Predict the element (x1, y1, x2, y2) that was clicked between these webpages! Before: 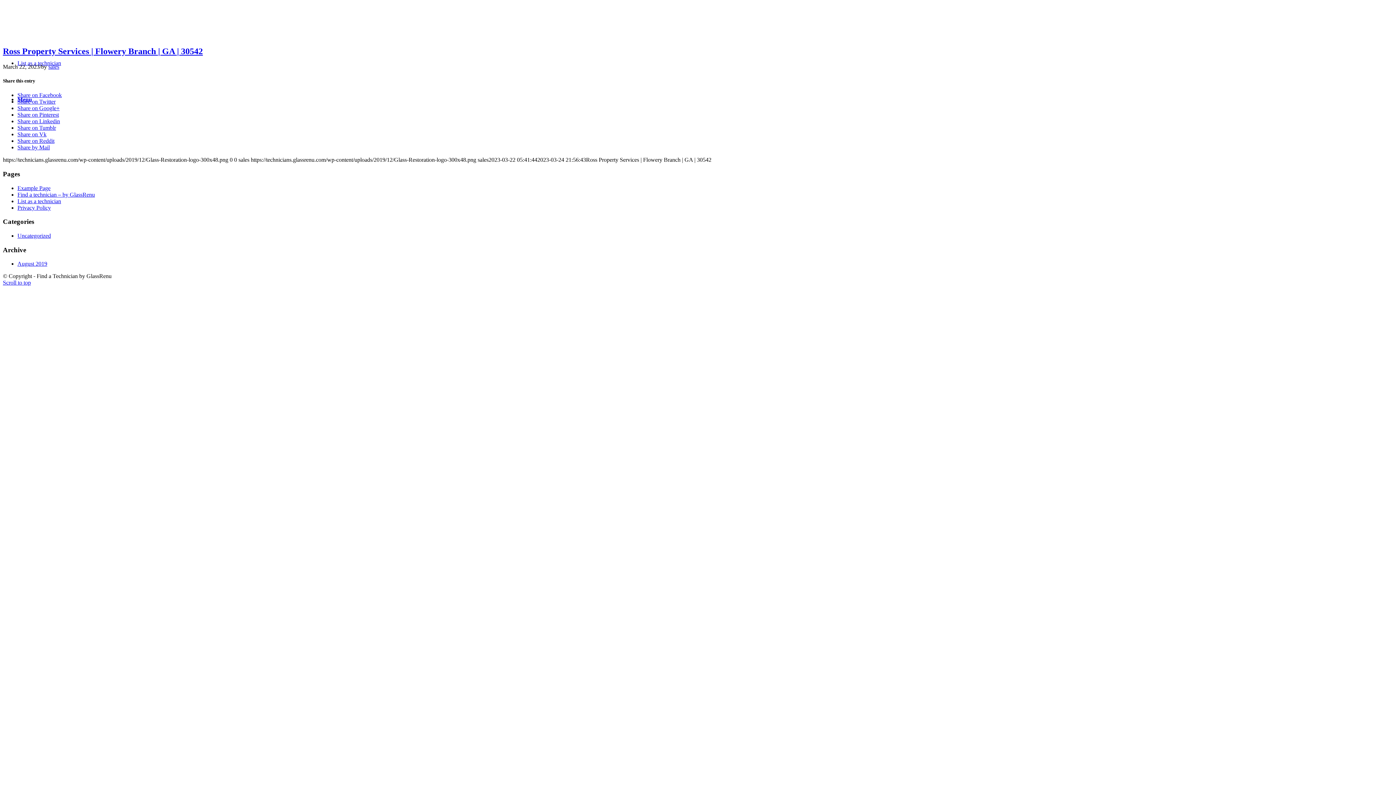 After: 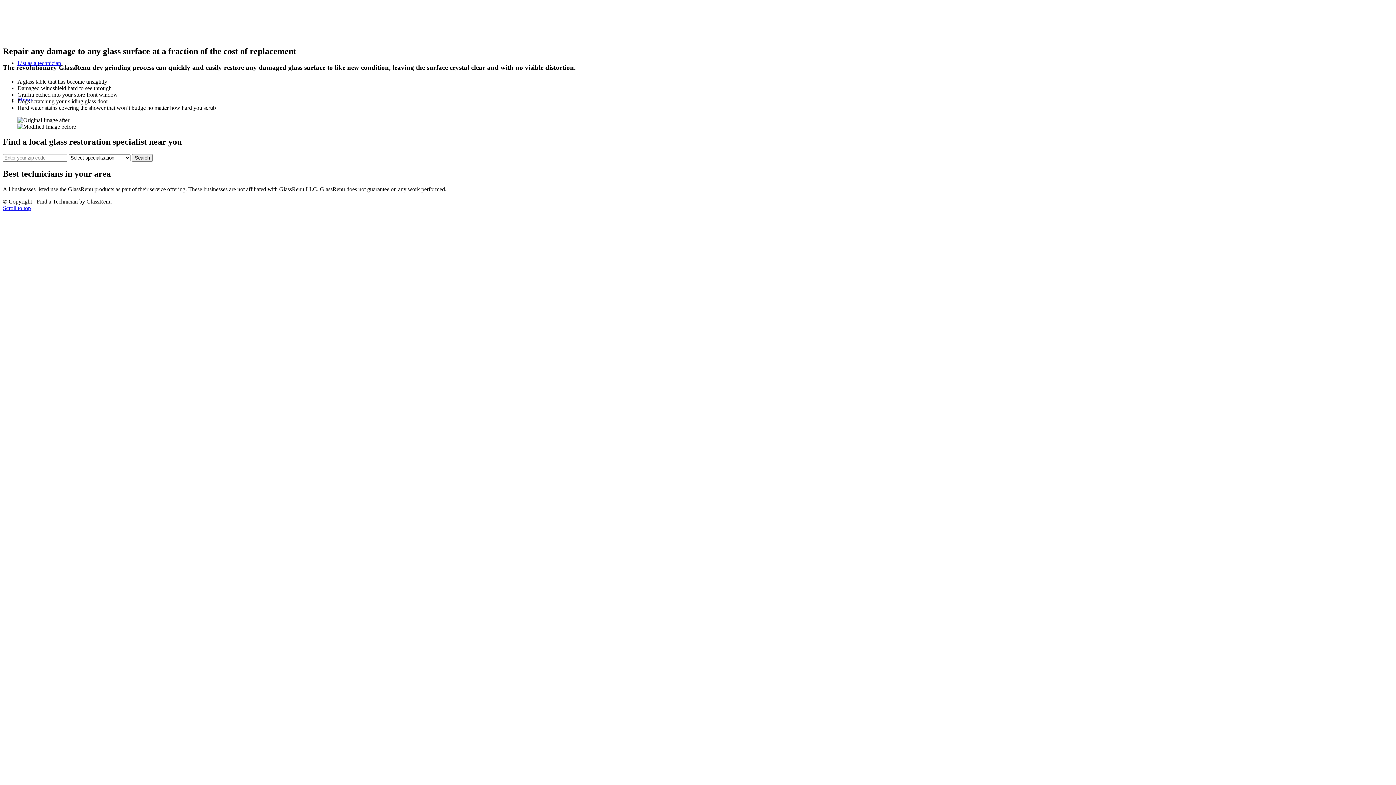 Action: bbox: (17, 191, 94, 197) label: Find a technician – by GlassRenu